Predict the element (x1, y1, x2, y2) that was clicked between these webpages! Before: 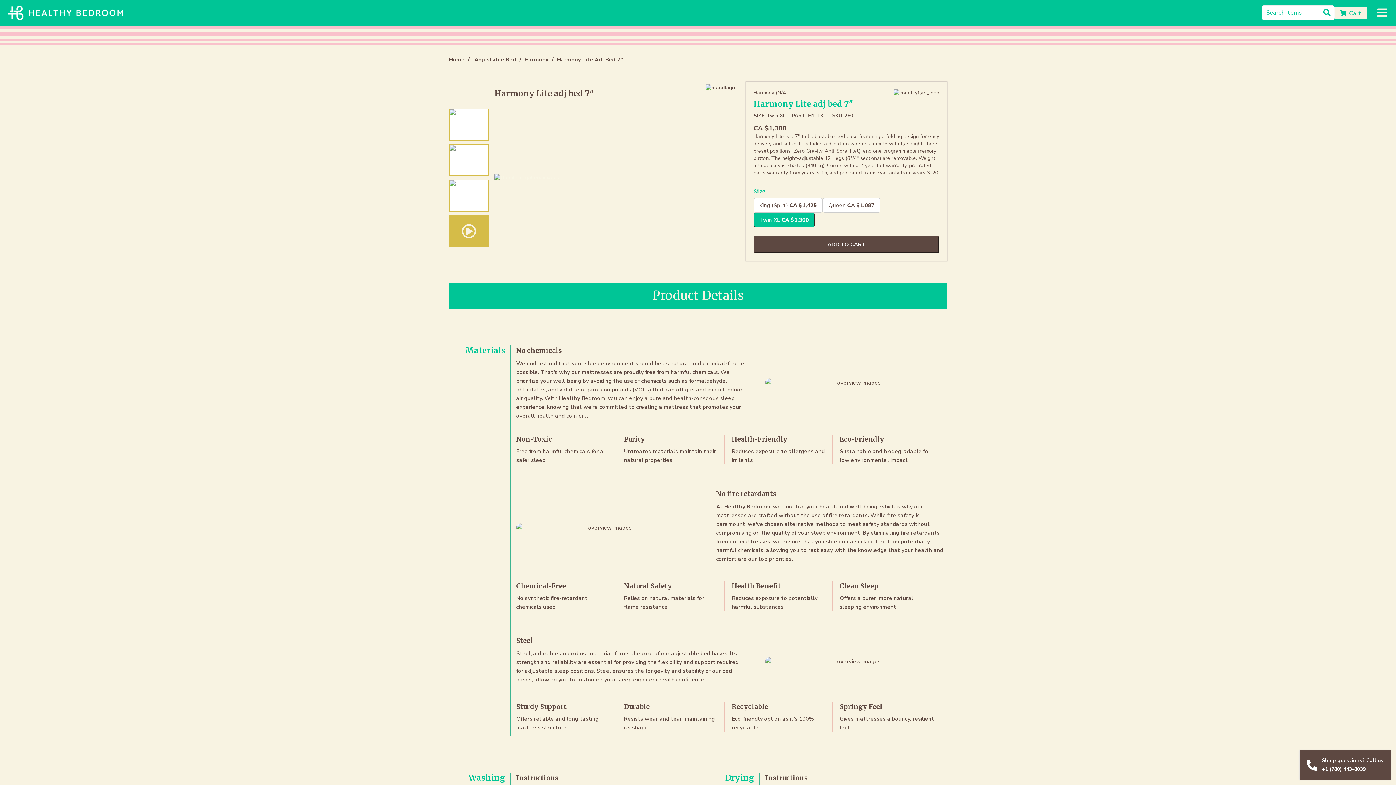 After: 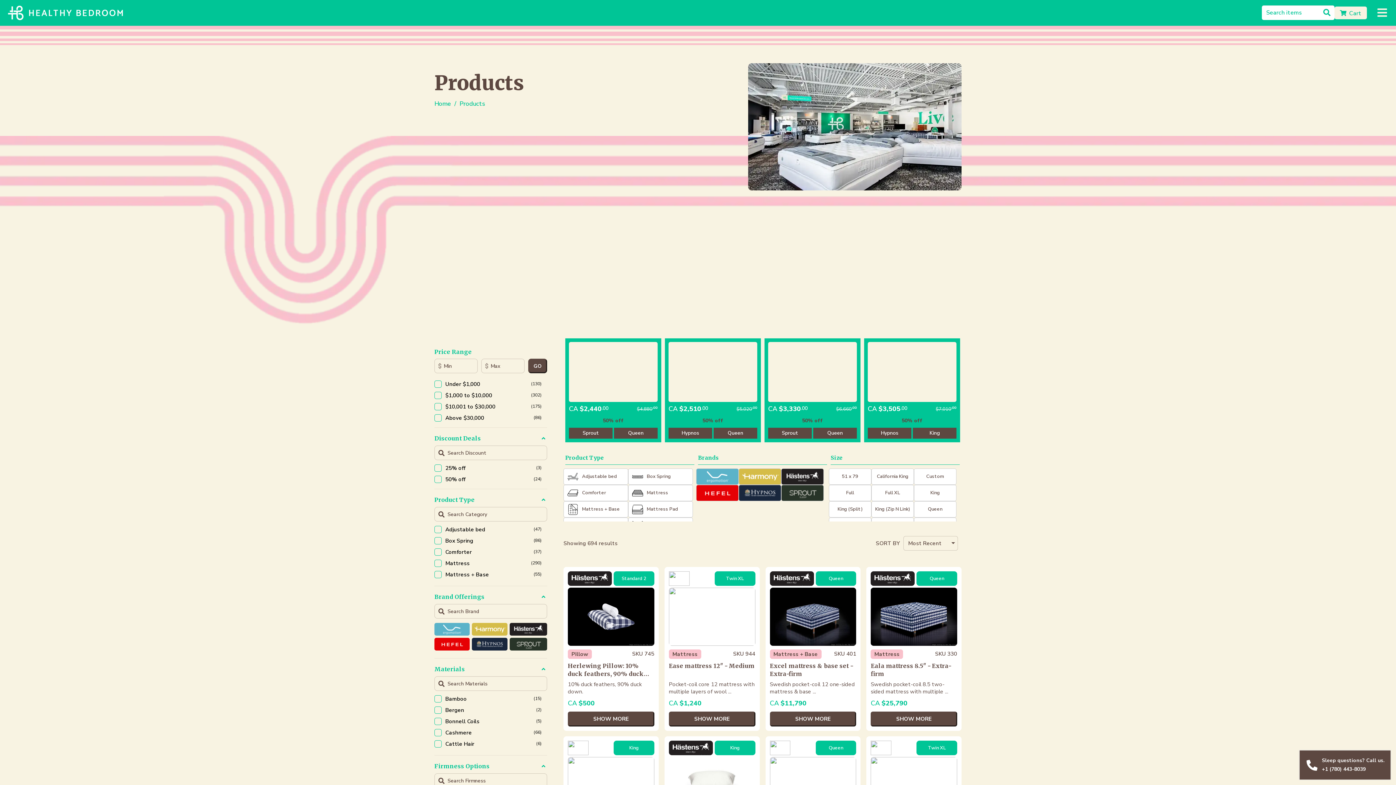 Action: bbox: (1321, 7, 1333, 18) label: Search